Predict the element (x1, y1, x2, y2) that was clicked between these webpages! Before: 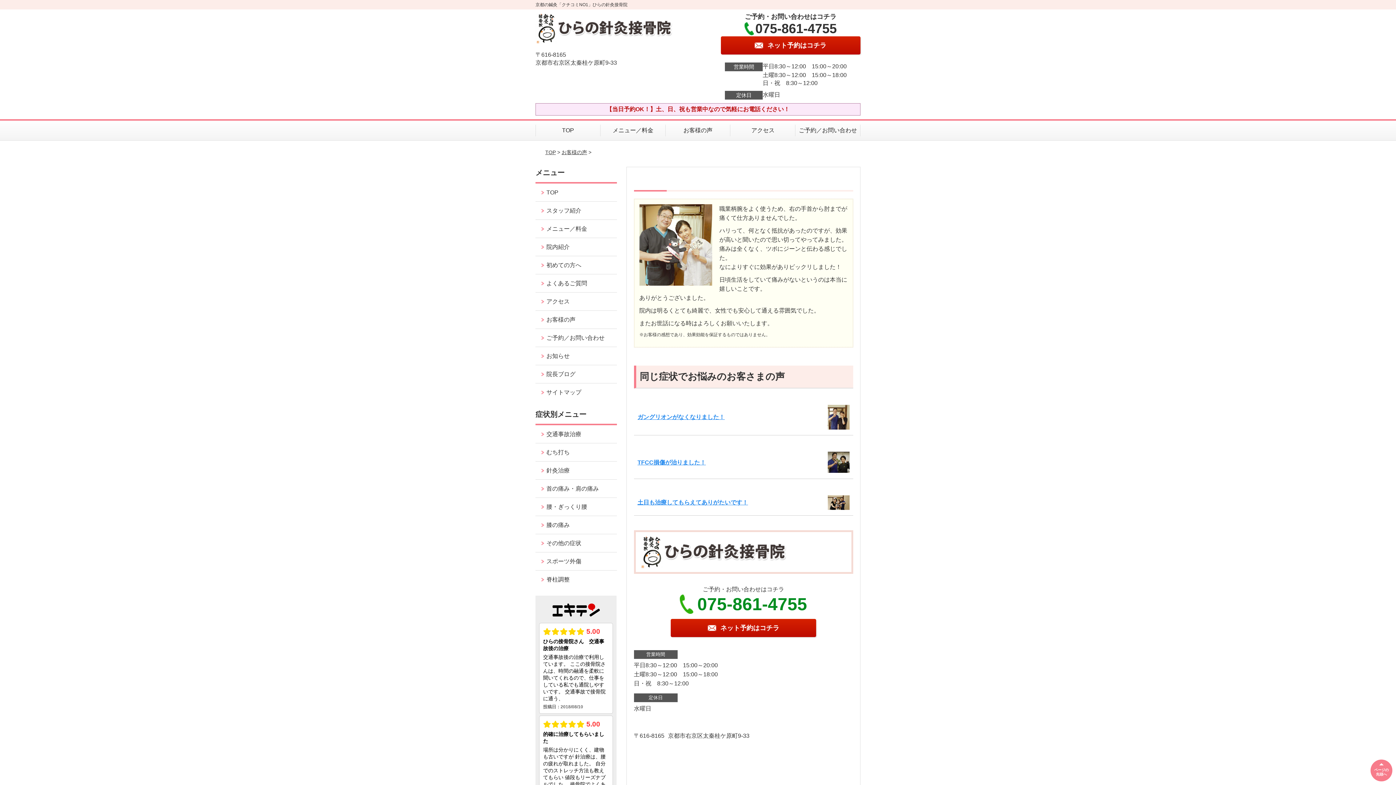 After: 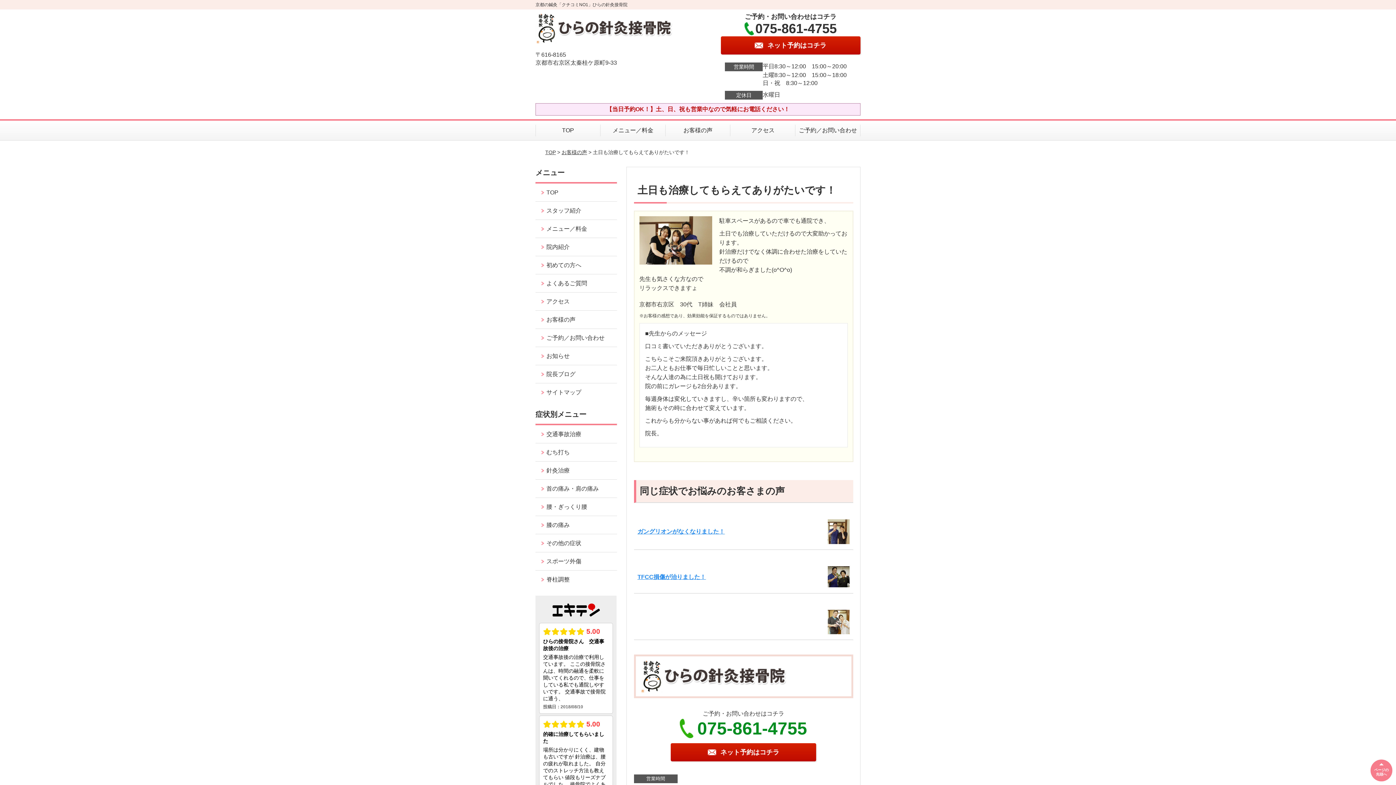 Action: bbox: (827, 497, 849, 503)